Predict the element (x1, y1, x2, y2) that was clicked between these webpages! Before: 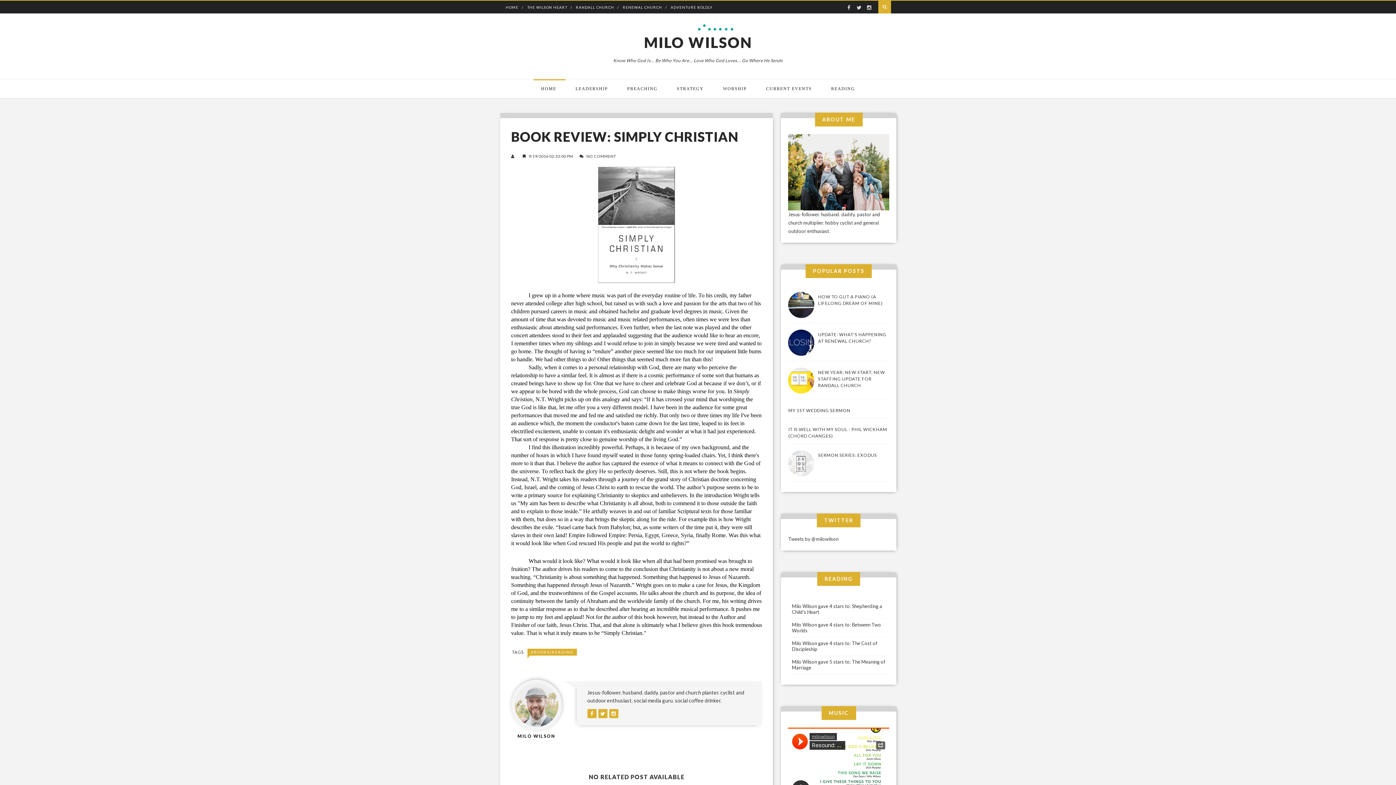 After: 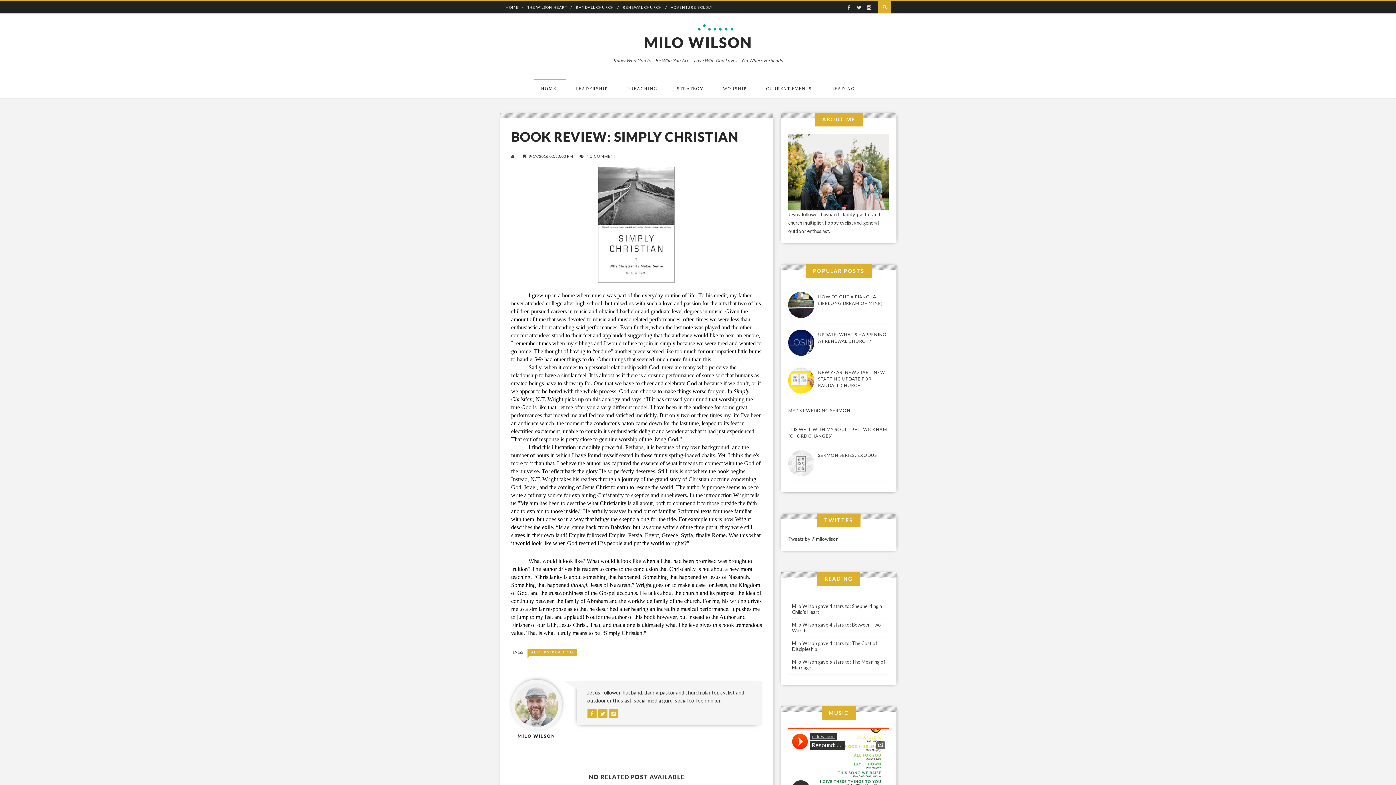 Action: bbox: (587, 709, 596, 718)